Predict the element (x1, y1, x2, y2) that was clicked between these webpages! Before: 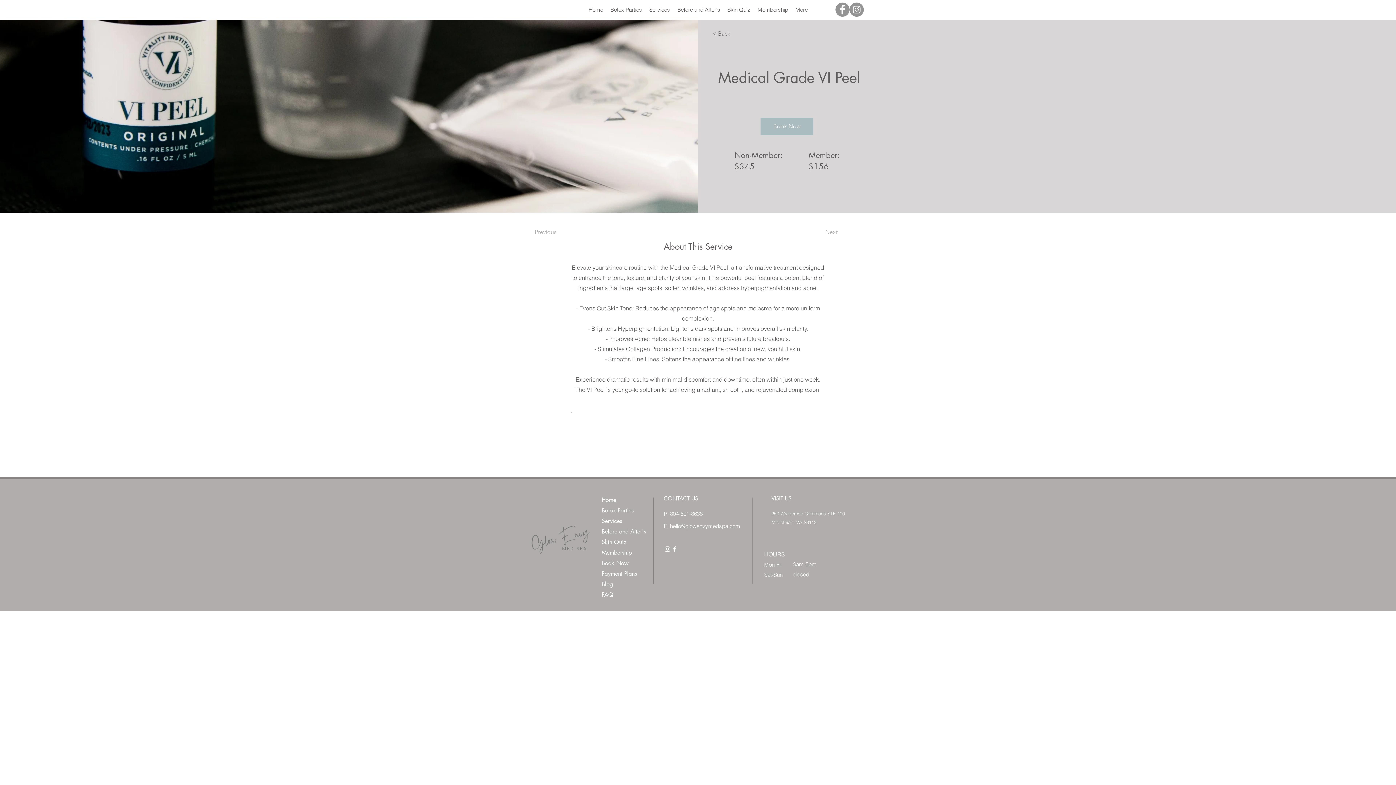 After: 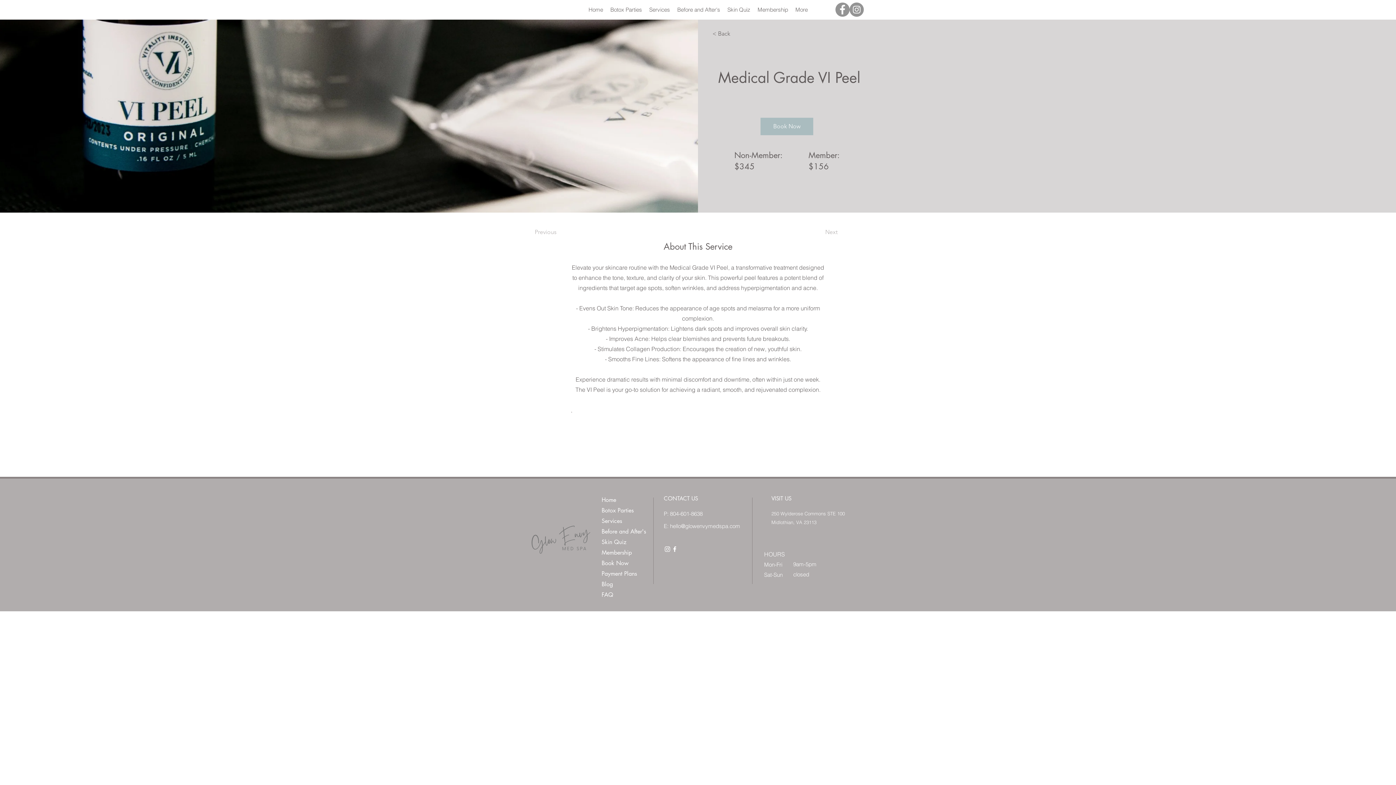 Action: label: hello@glowenvymedspa.com bbox: (670, 522, 740, 529)